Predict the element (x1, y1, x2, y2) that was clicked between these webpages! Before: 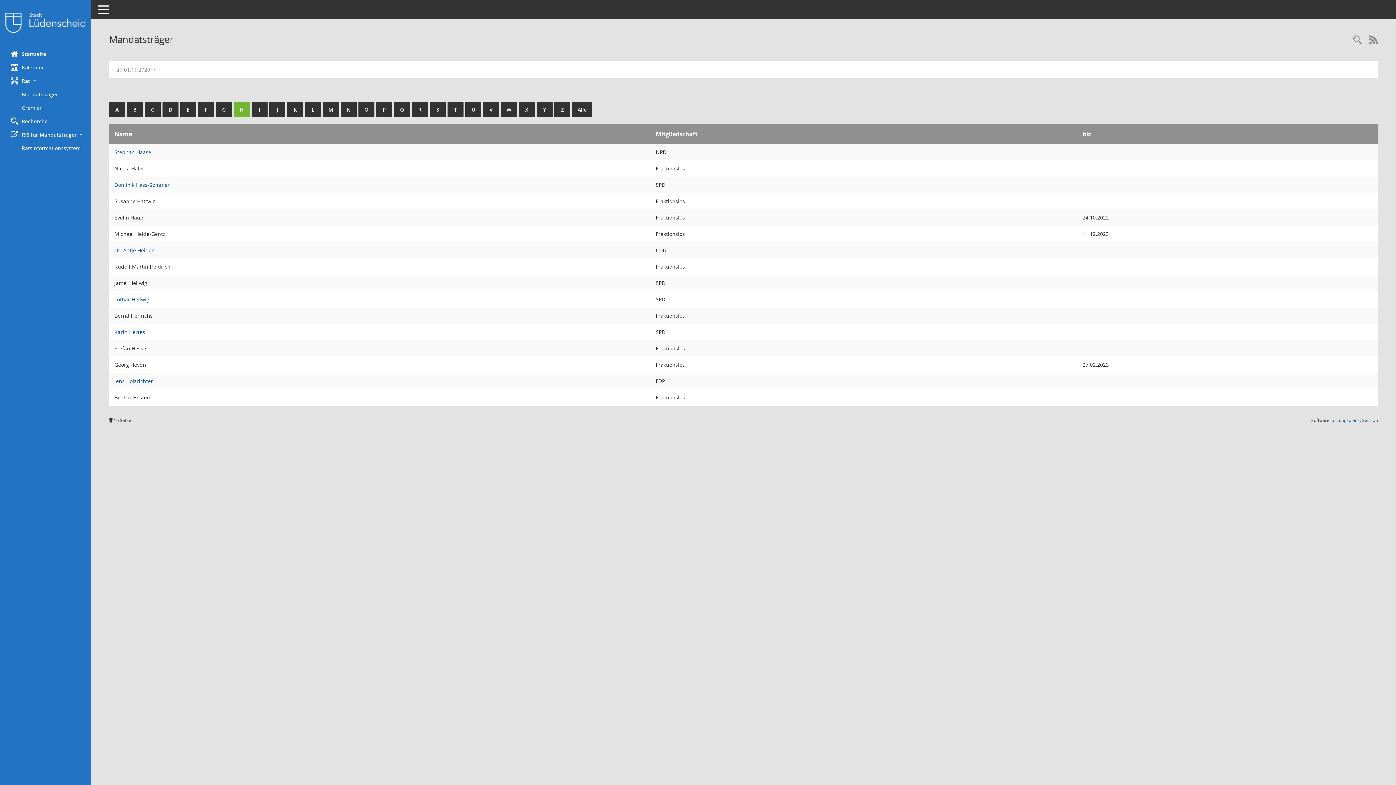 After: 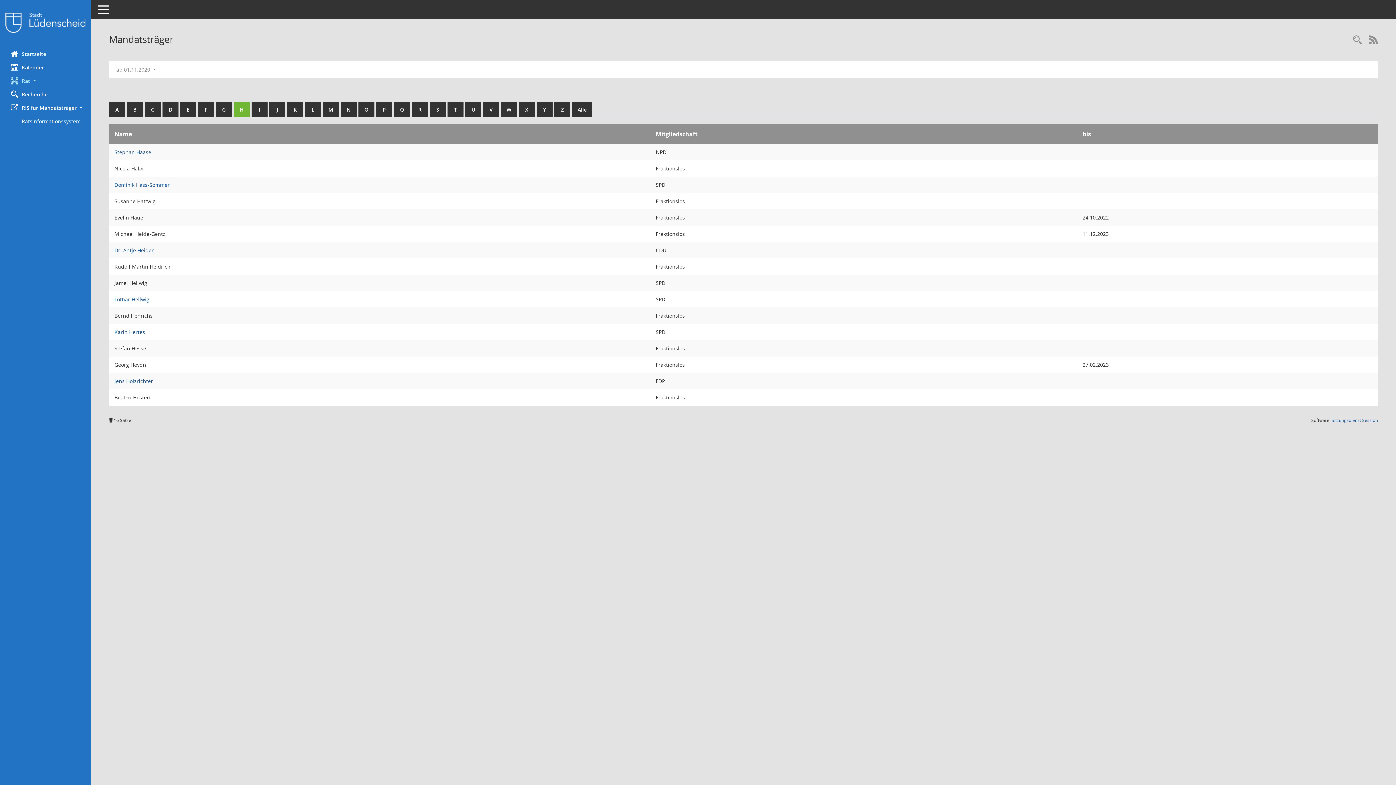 Action: label: Rat  bbox: (0, 74, 90, 87)